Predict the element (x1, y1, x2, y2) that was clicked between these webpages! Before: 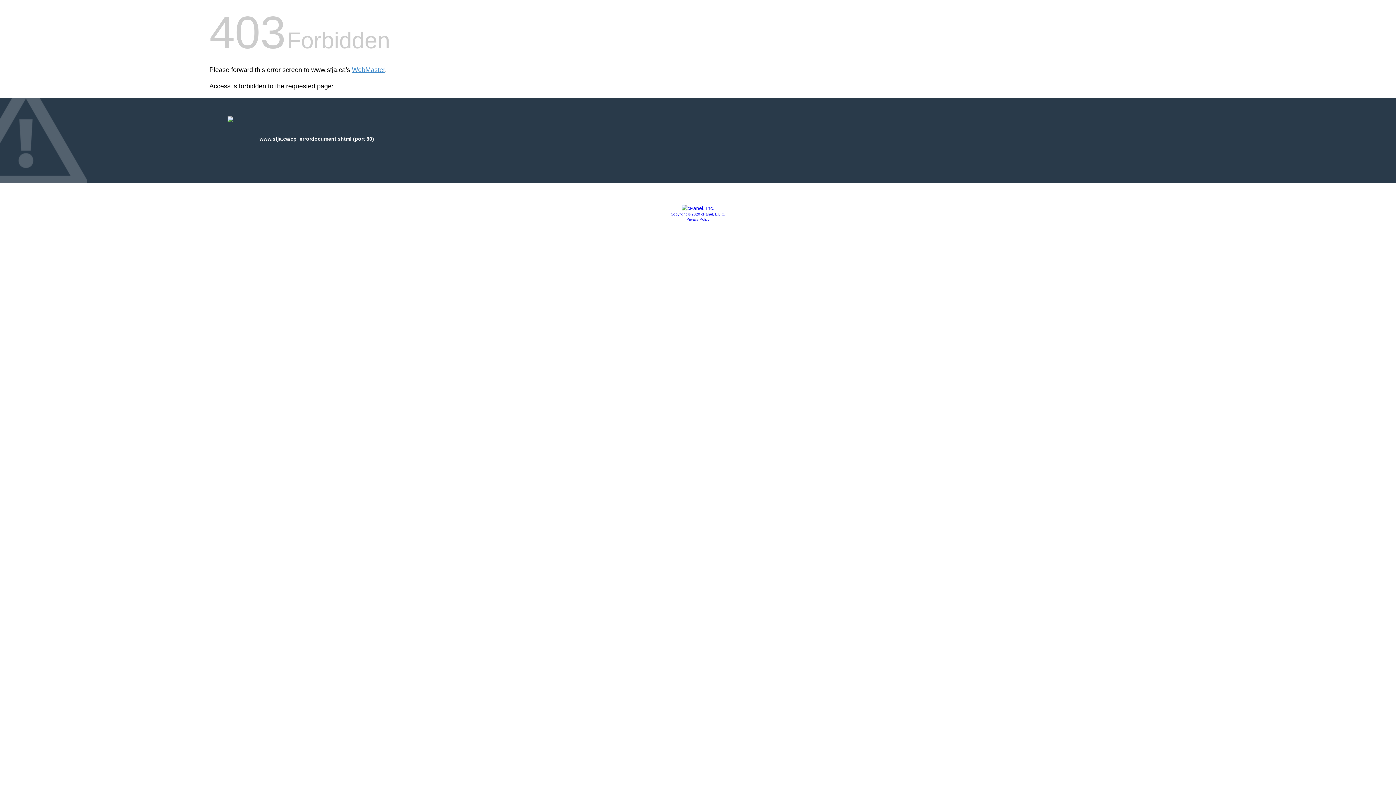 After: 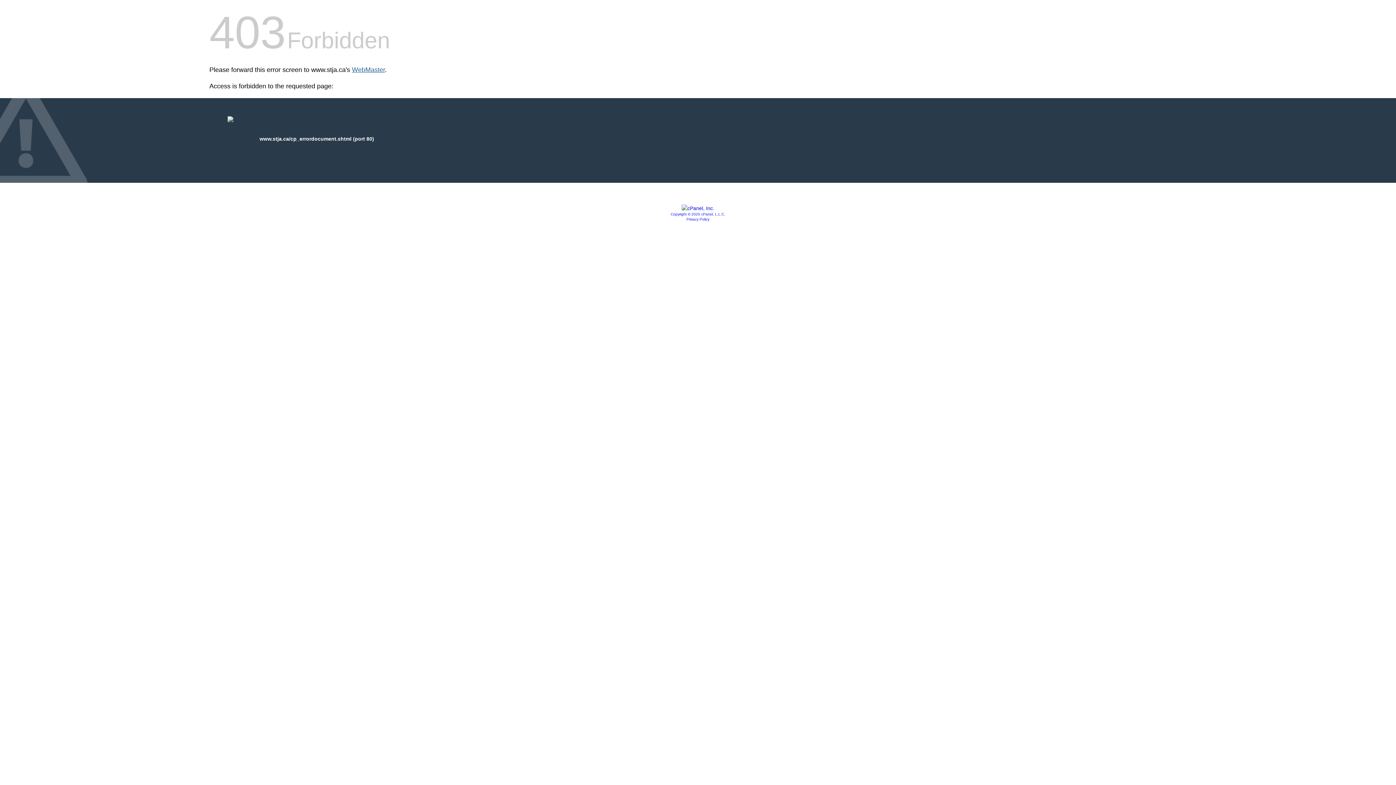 Action: label: WebMaster bbox: (352, 66, 385, 73)